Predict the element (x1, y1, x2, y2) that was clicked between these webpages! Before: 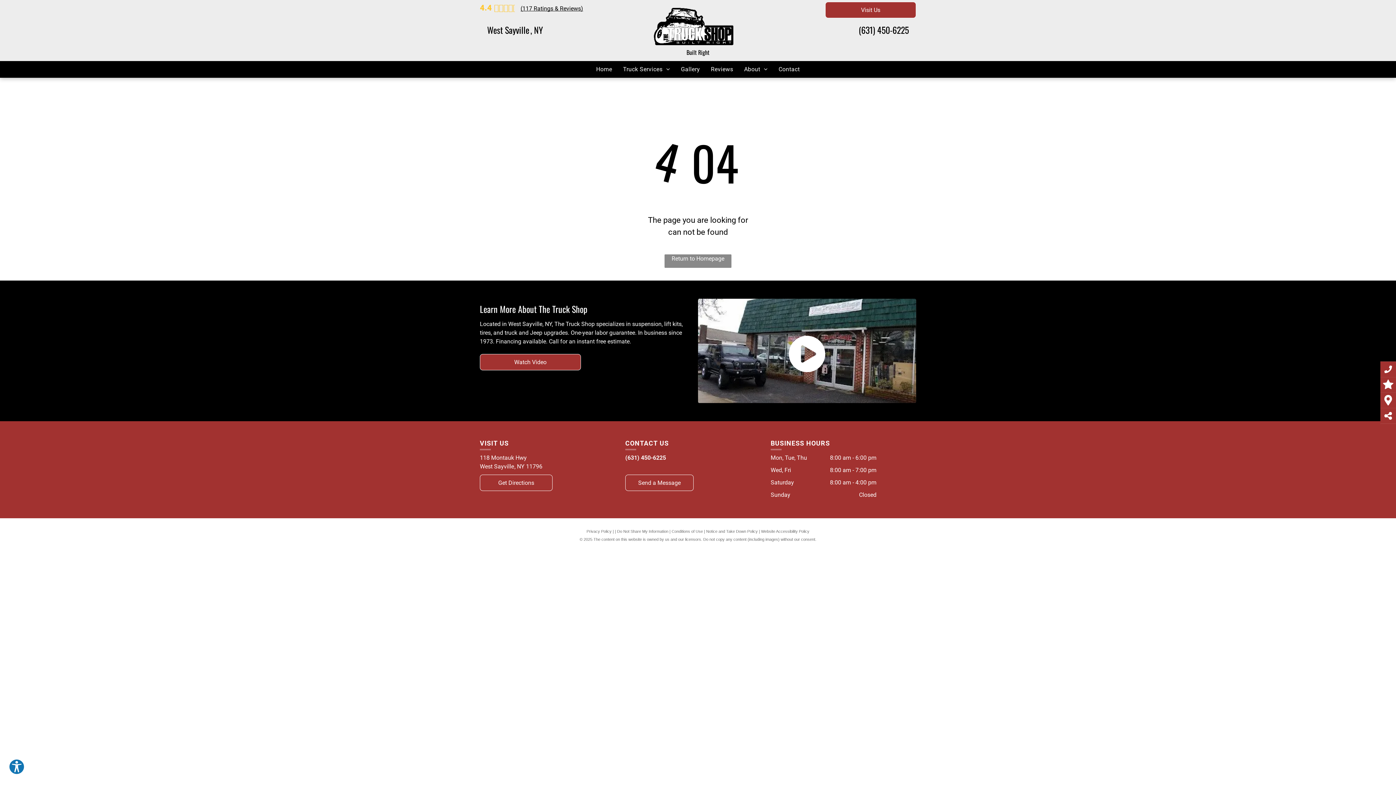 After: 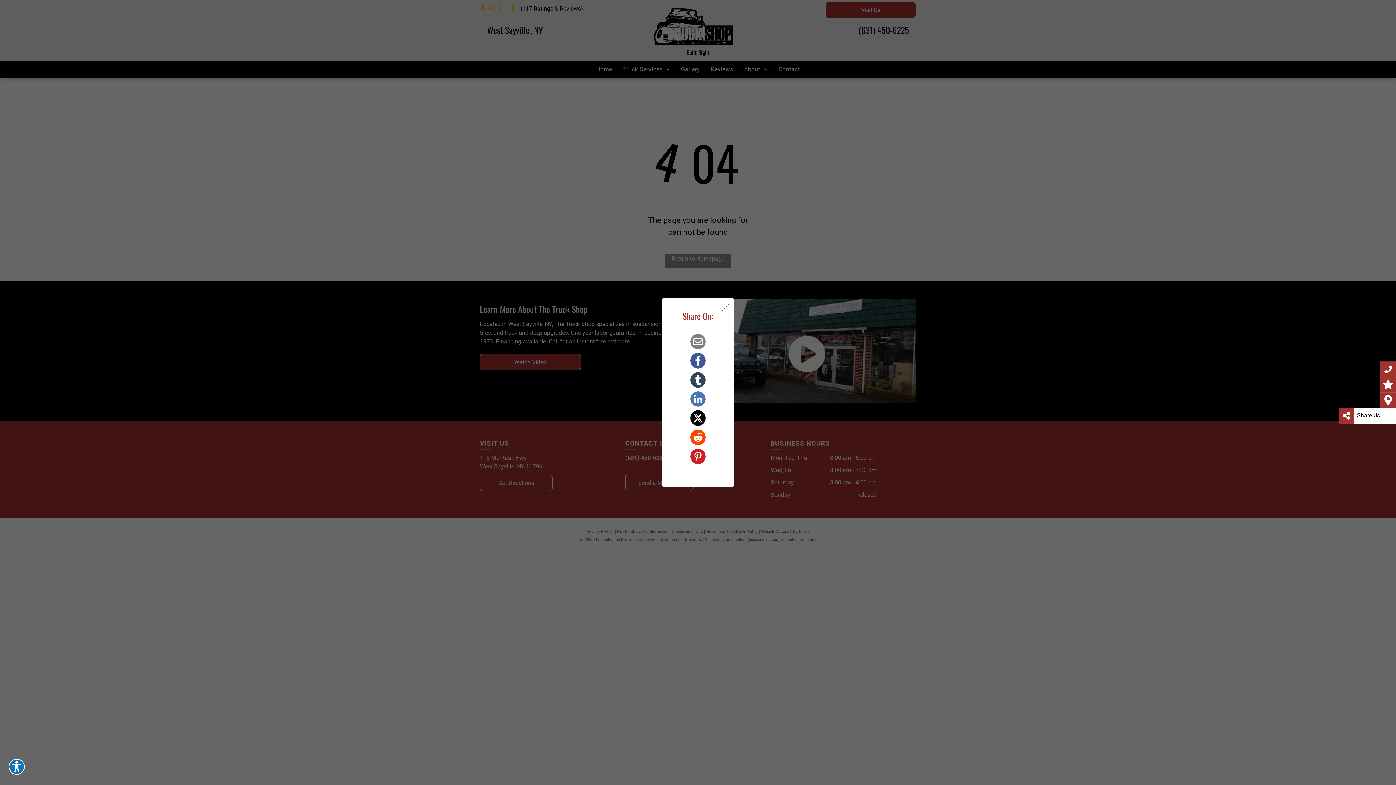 Action: bbox: (1380, 411, 1396, 420)